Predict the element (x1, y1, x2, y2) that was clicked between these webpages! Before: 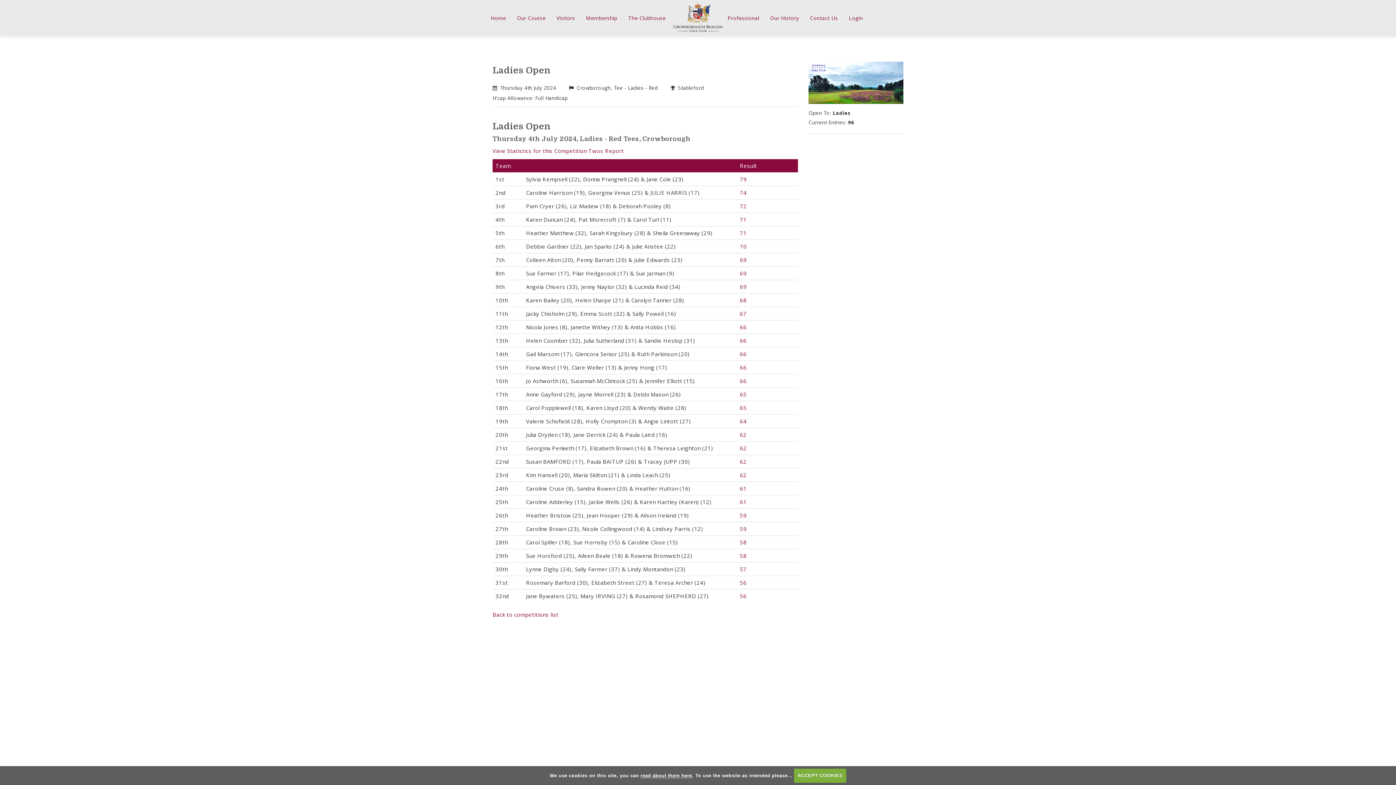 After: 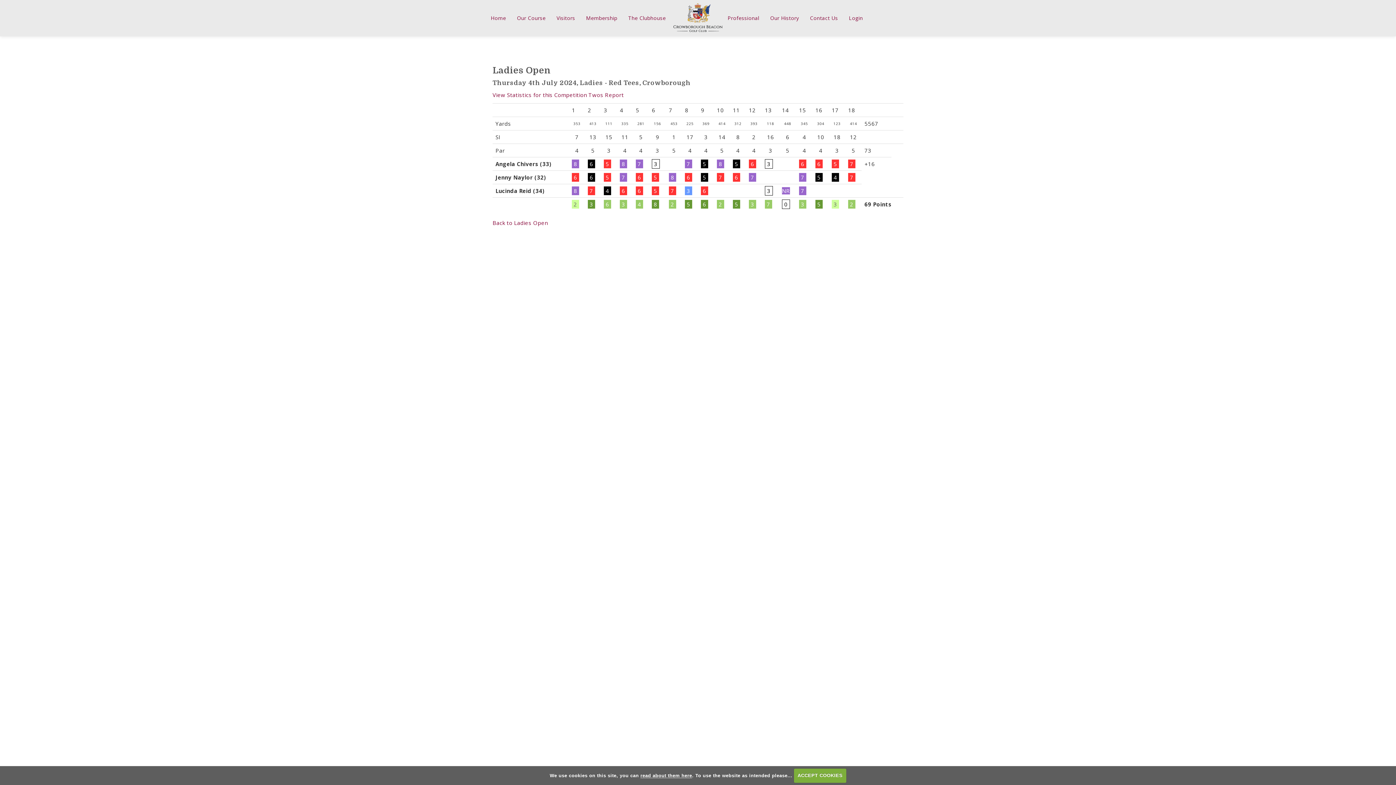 Action: label: 69 bbox: (740, 283, 746, 290)